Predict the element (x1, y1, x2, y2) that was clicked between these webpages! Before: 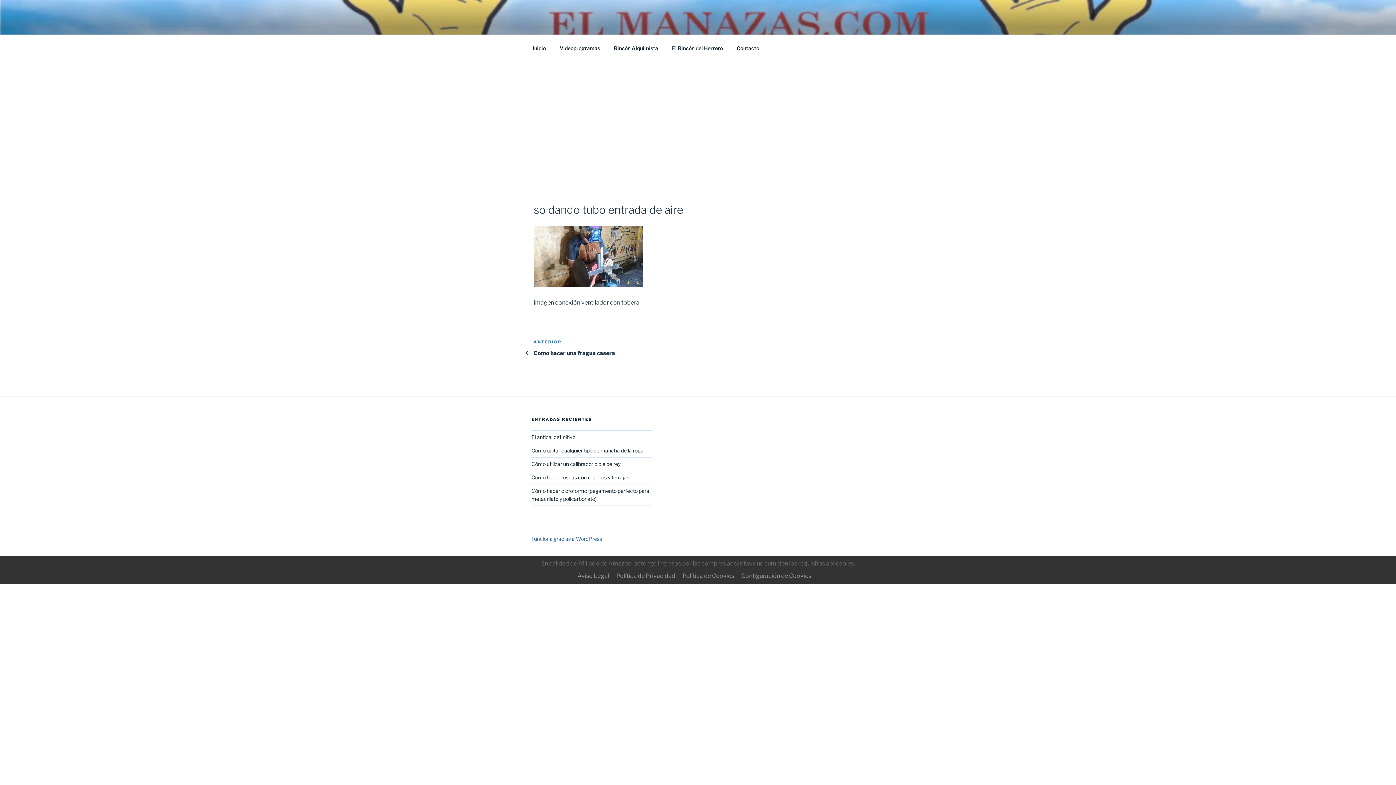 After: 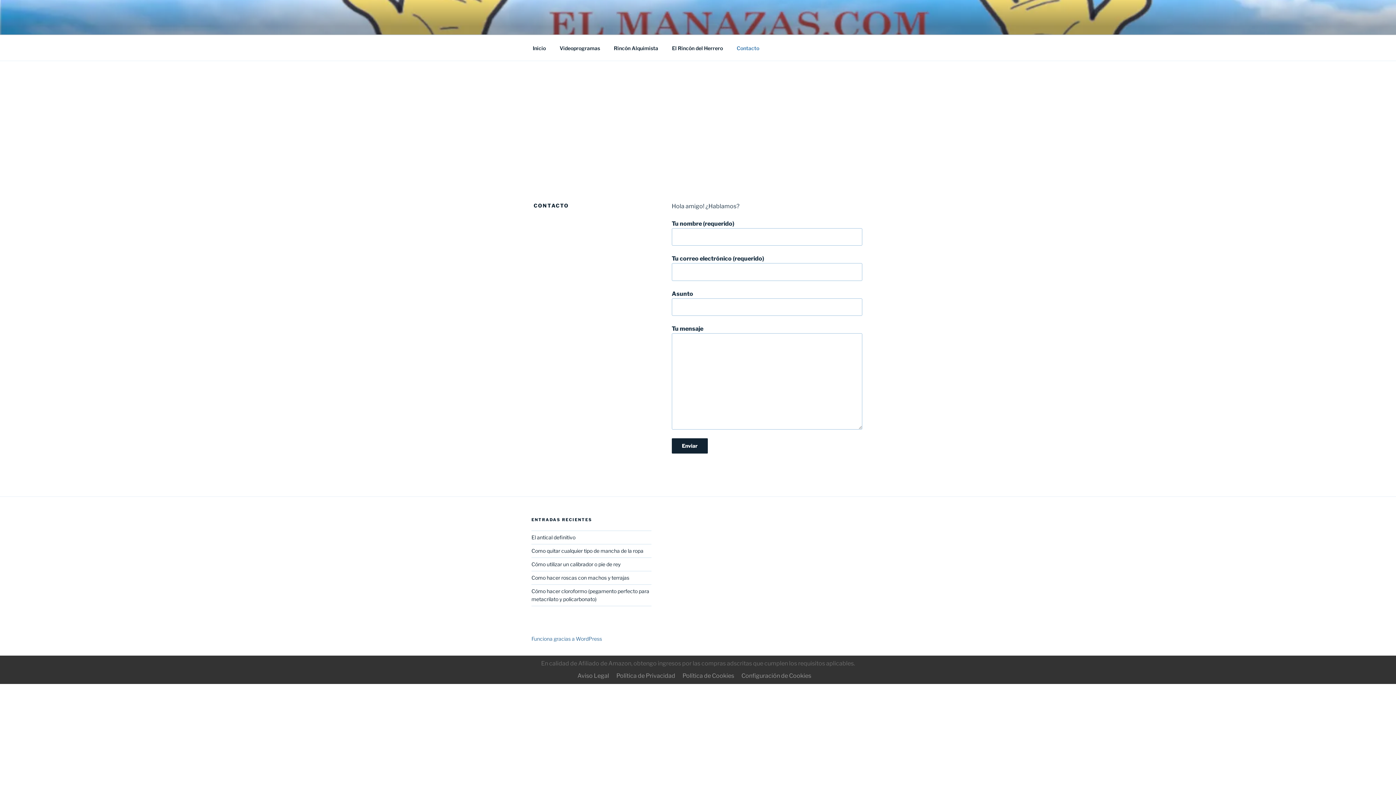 Action: label: Contacto bbox: (730, 39, 765, 56)